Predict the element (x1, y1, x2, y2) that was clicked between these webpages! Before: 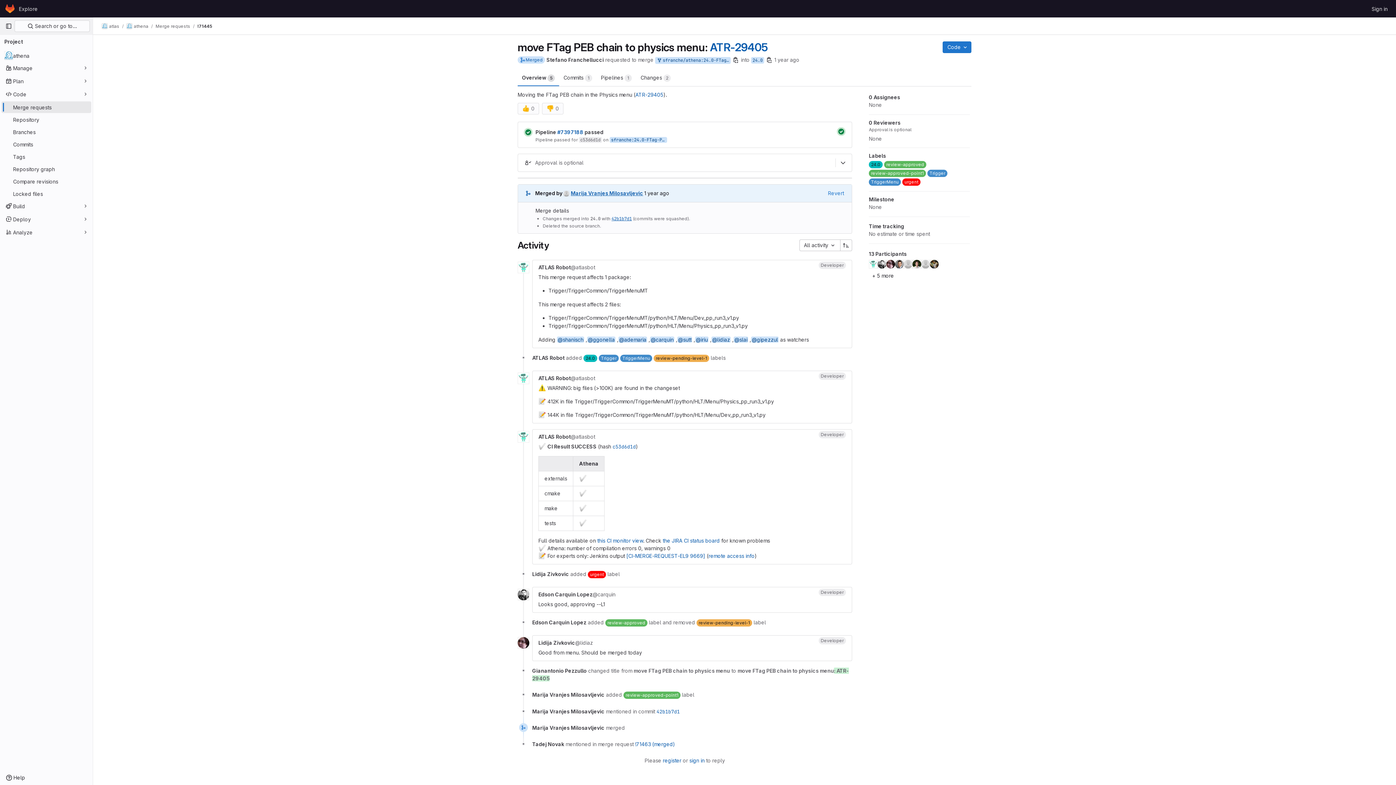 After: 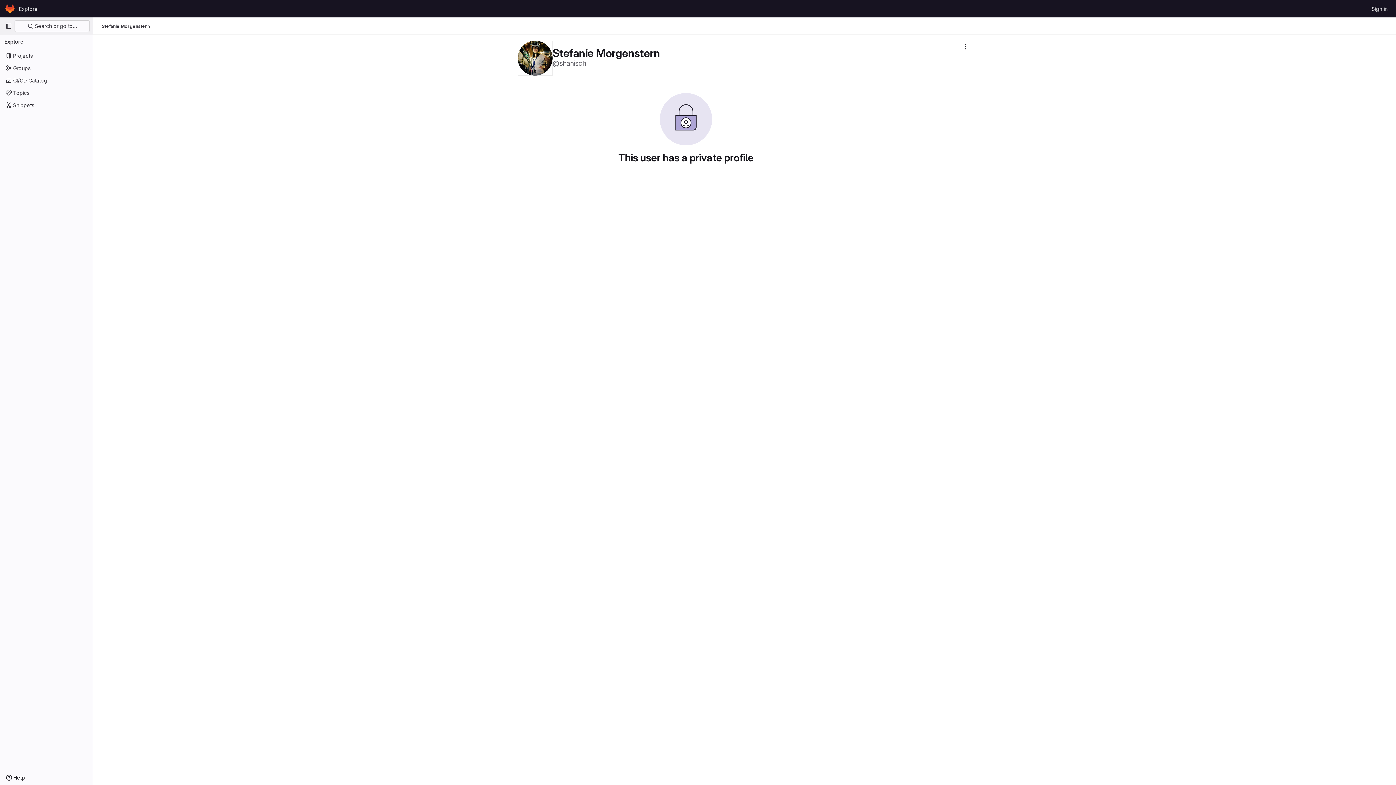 Action: bbox: (930, 260, 938, 268)